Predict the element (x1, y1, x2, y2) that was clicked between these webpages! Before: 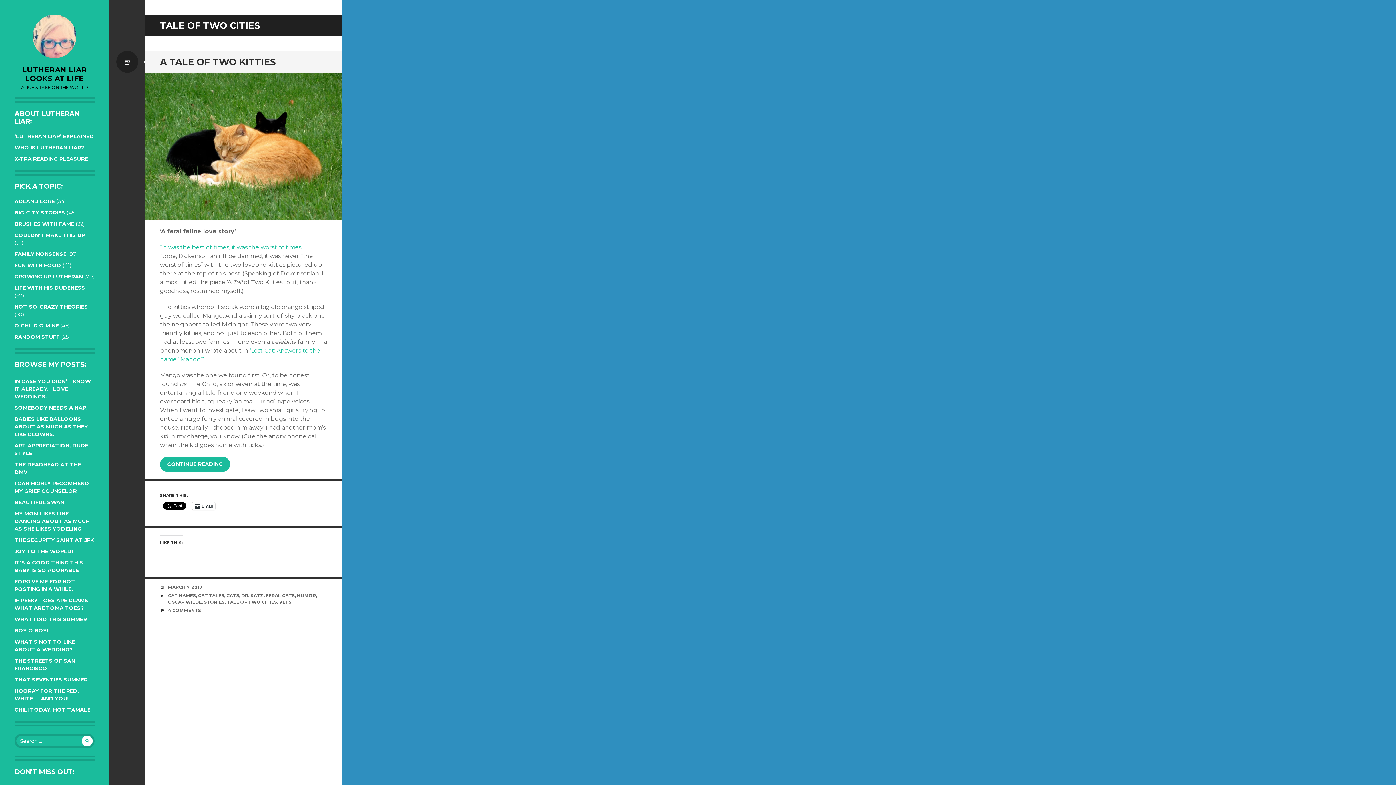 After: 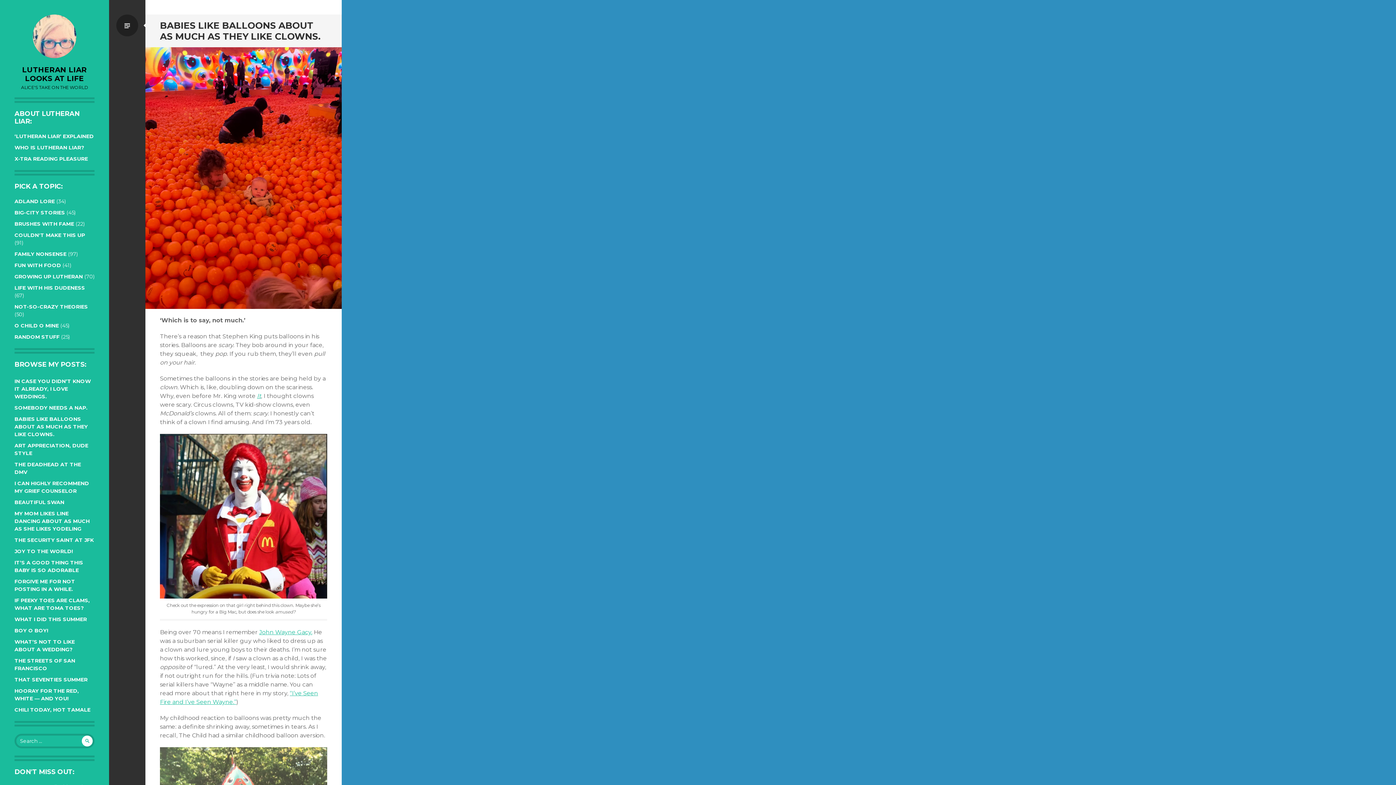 Action: bbox: (14, 416, 88, 437) label: BABIES LIKE BALLOONS ABOUT AS MUCH AS THEY LIKE CLOWNS.